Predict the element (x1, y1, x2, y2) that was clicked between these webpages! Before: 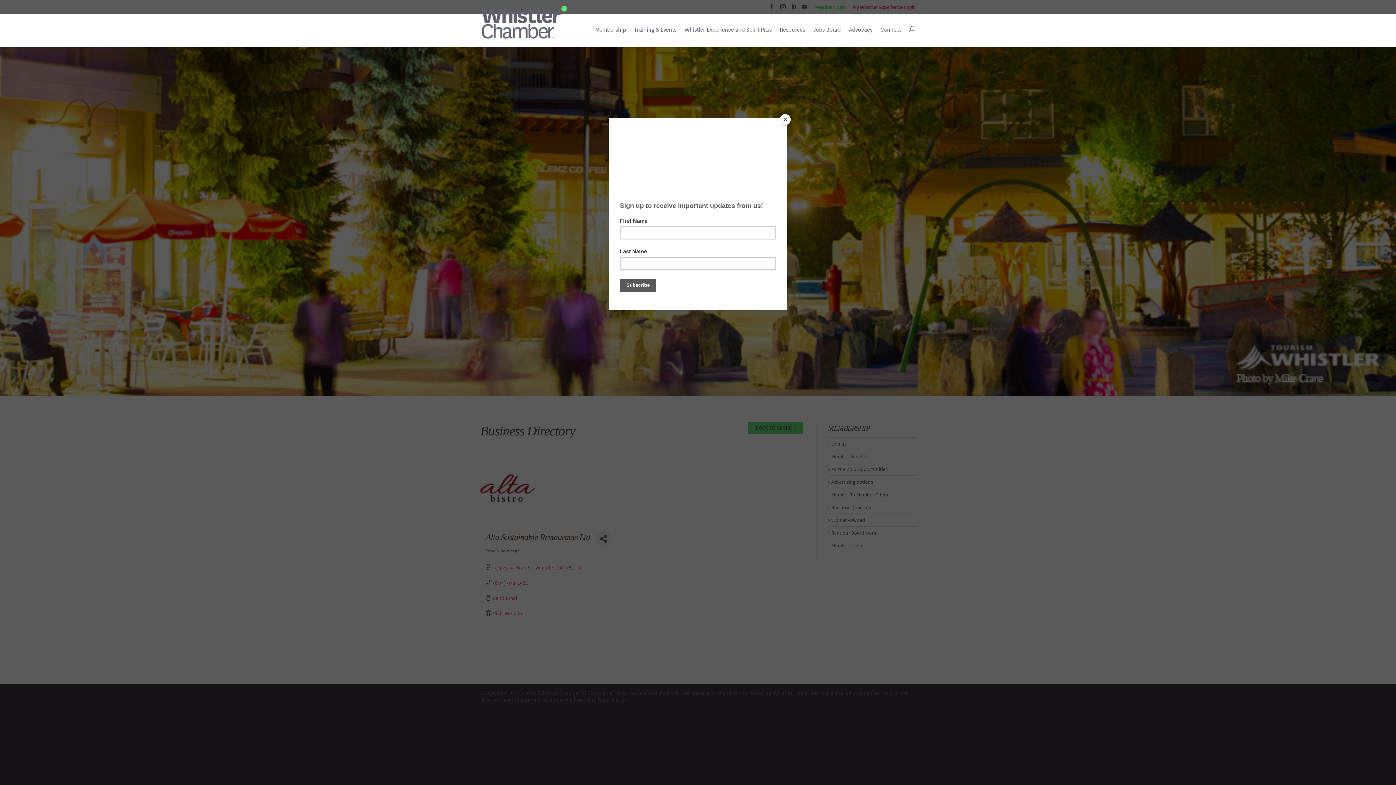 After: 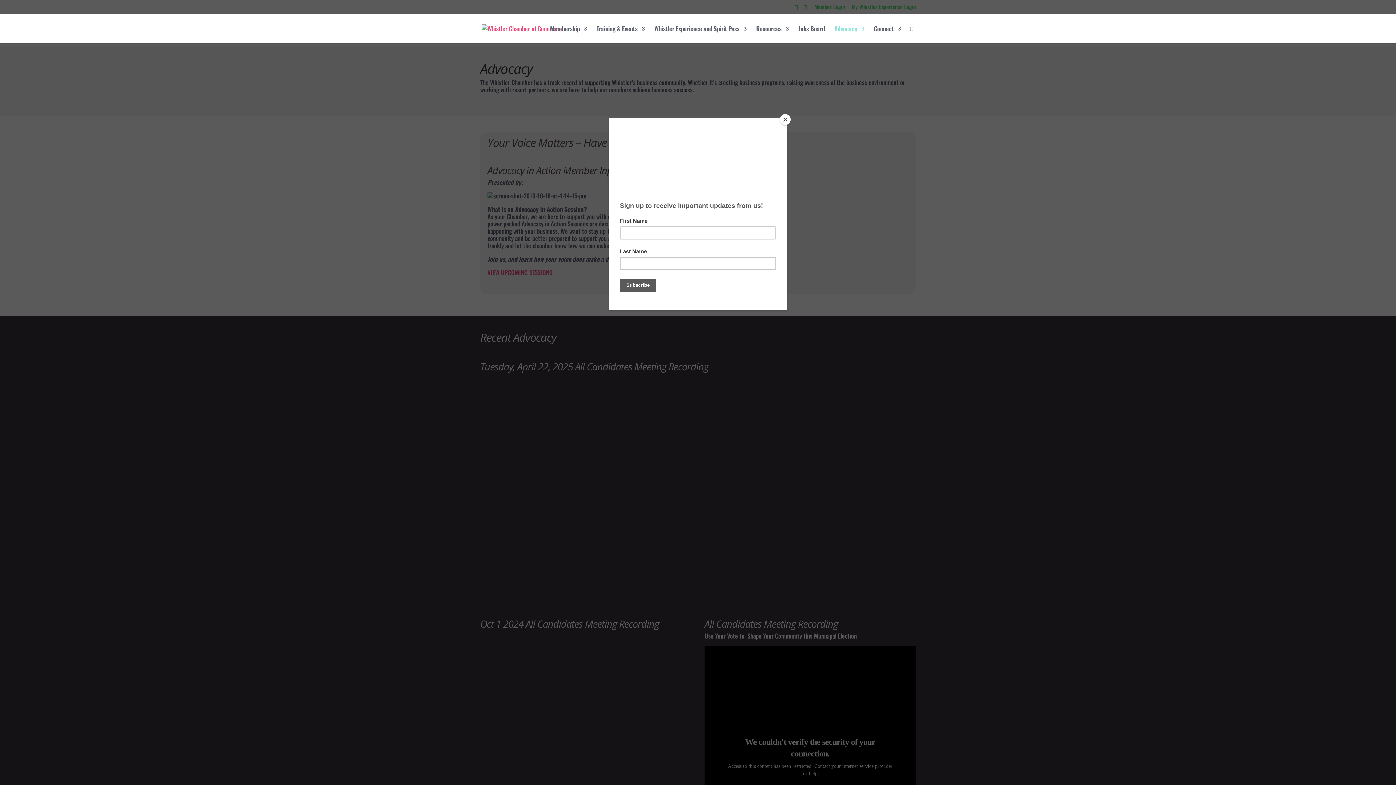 Action: bbox: (849, 25, 872, 44) label: Advocacy